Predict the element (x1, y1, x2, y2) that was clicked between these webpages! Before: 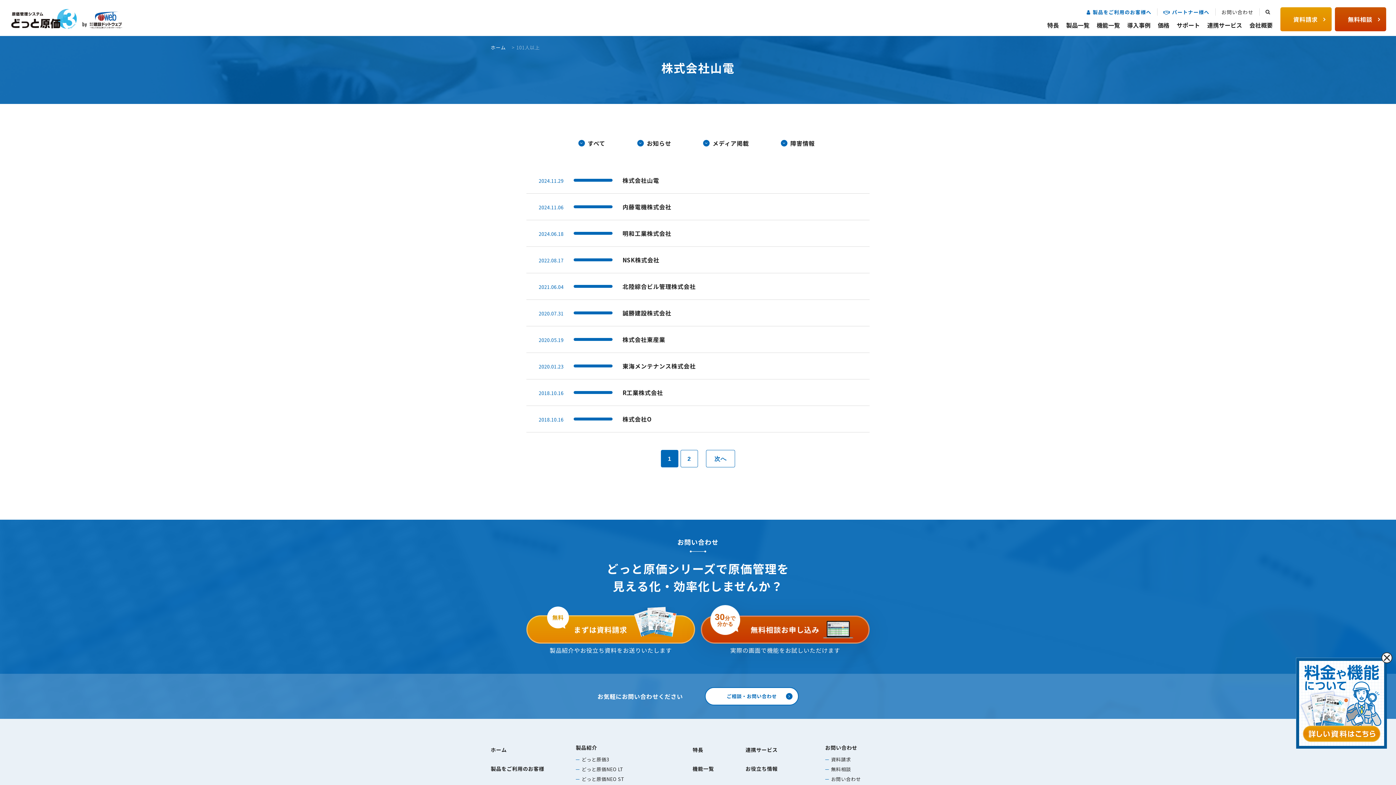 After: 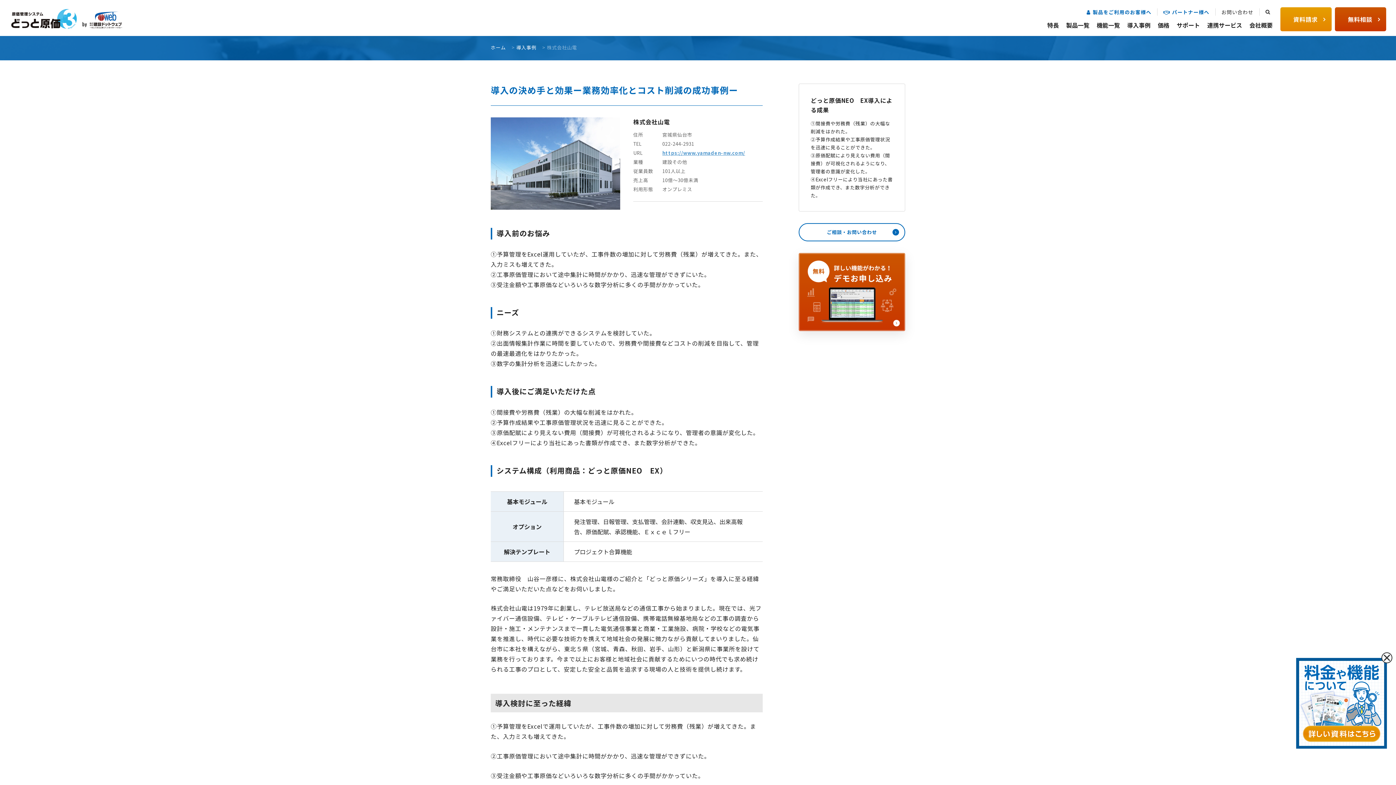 Action: label: 2024.11.29
株式会社山電 bbox: (526, 176, 869, 193)